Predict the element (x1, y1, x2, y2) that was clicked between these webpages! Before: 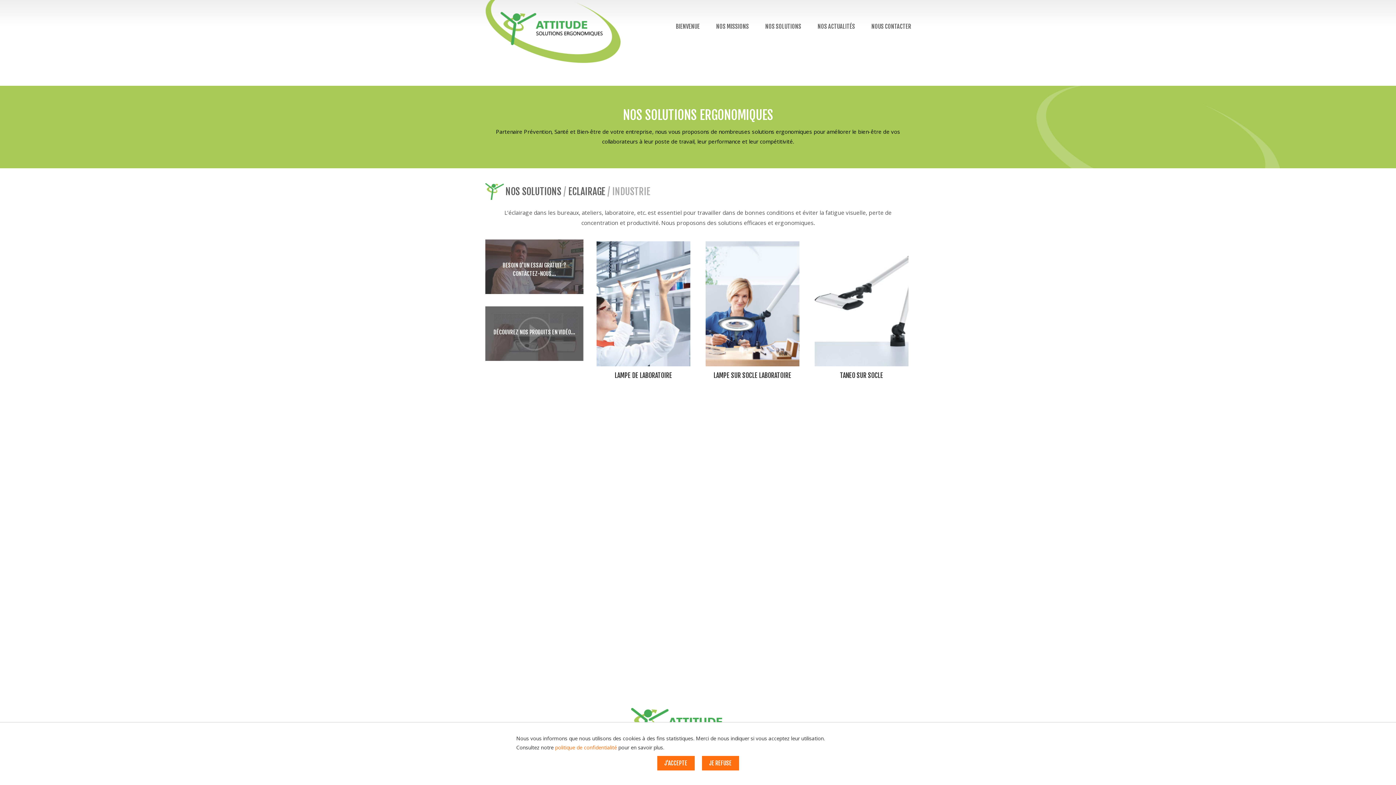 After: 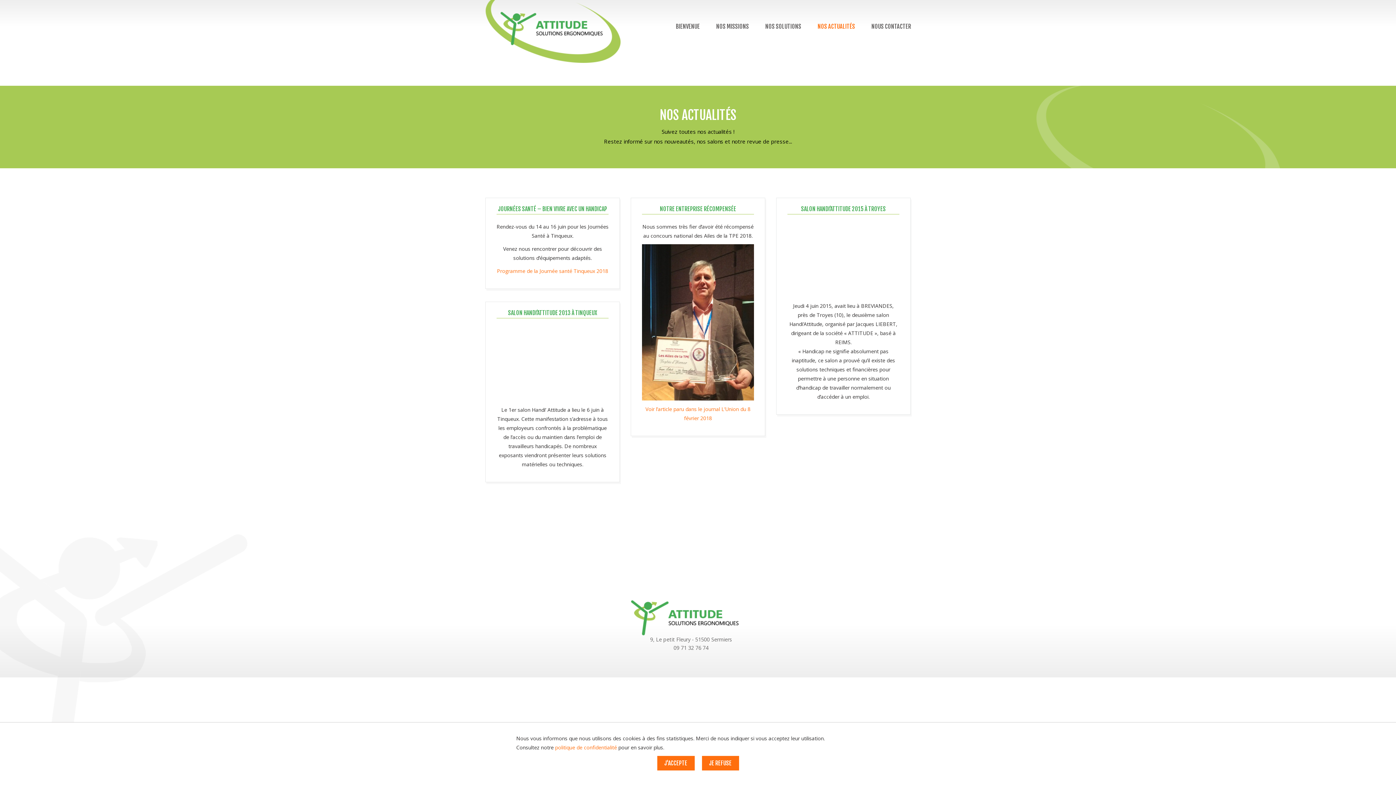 Action: label: NOS ACTUALITÉS bbox: (812, 17, 860, 36)